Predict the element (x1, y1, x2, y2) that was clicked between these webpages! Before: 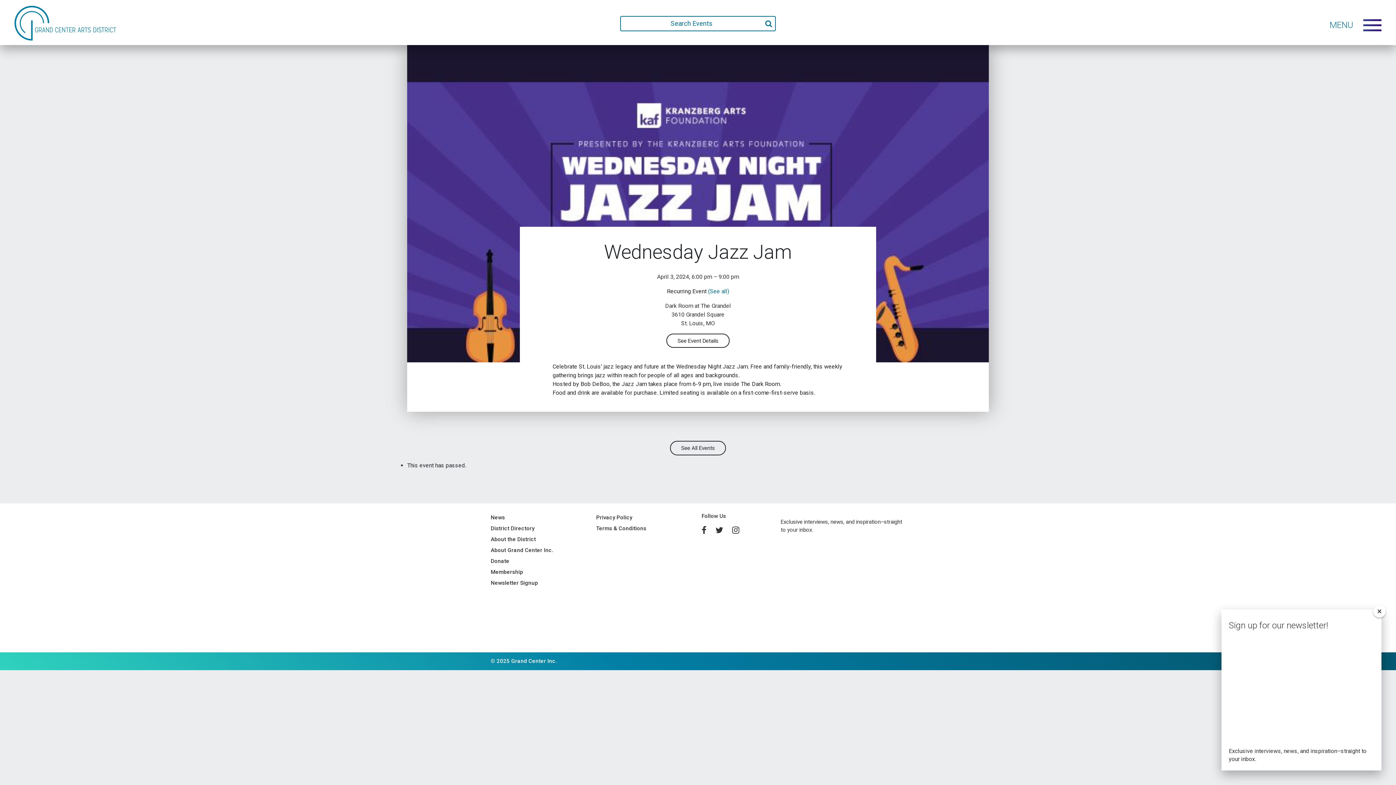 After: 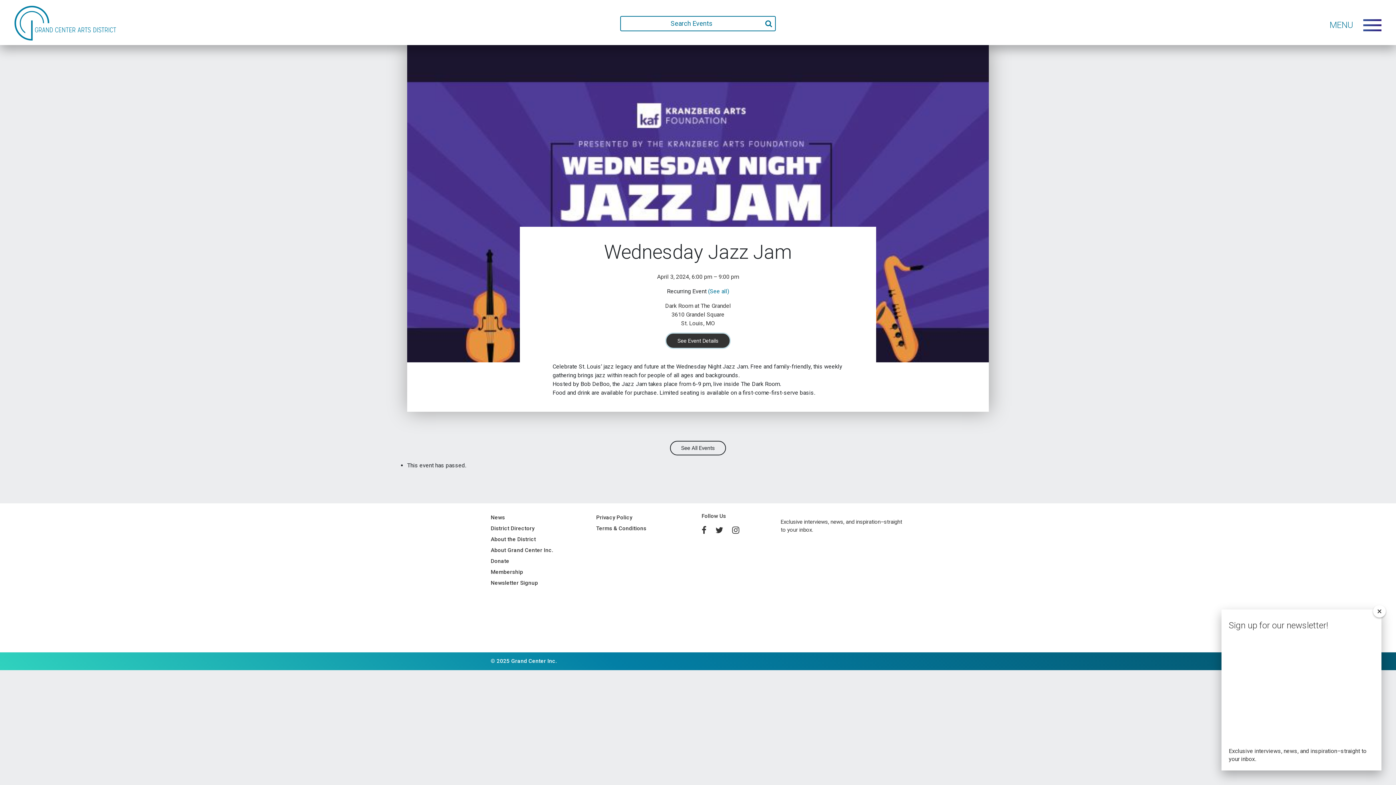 Action: bbox: (666, 333, 729, 348) label: See Event Details